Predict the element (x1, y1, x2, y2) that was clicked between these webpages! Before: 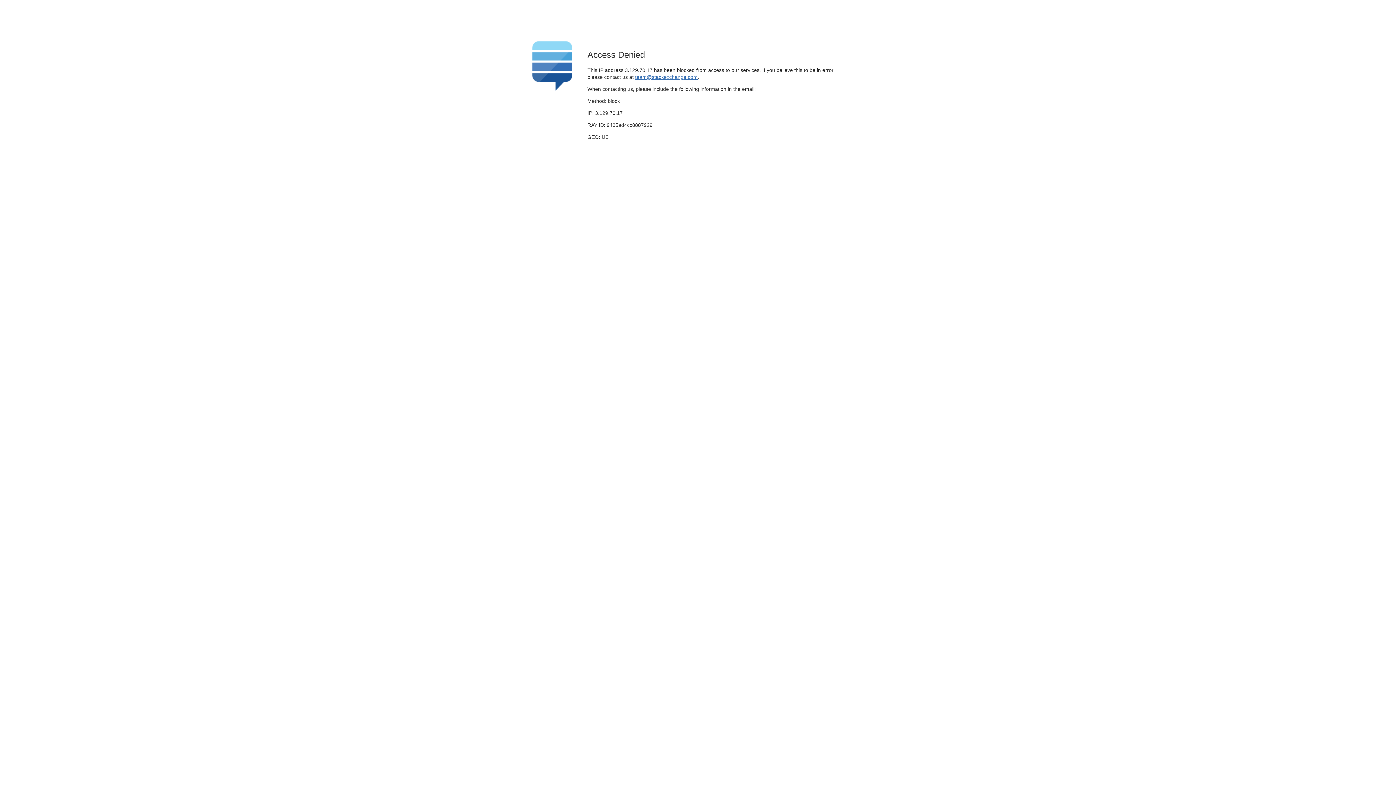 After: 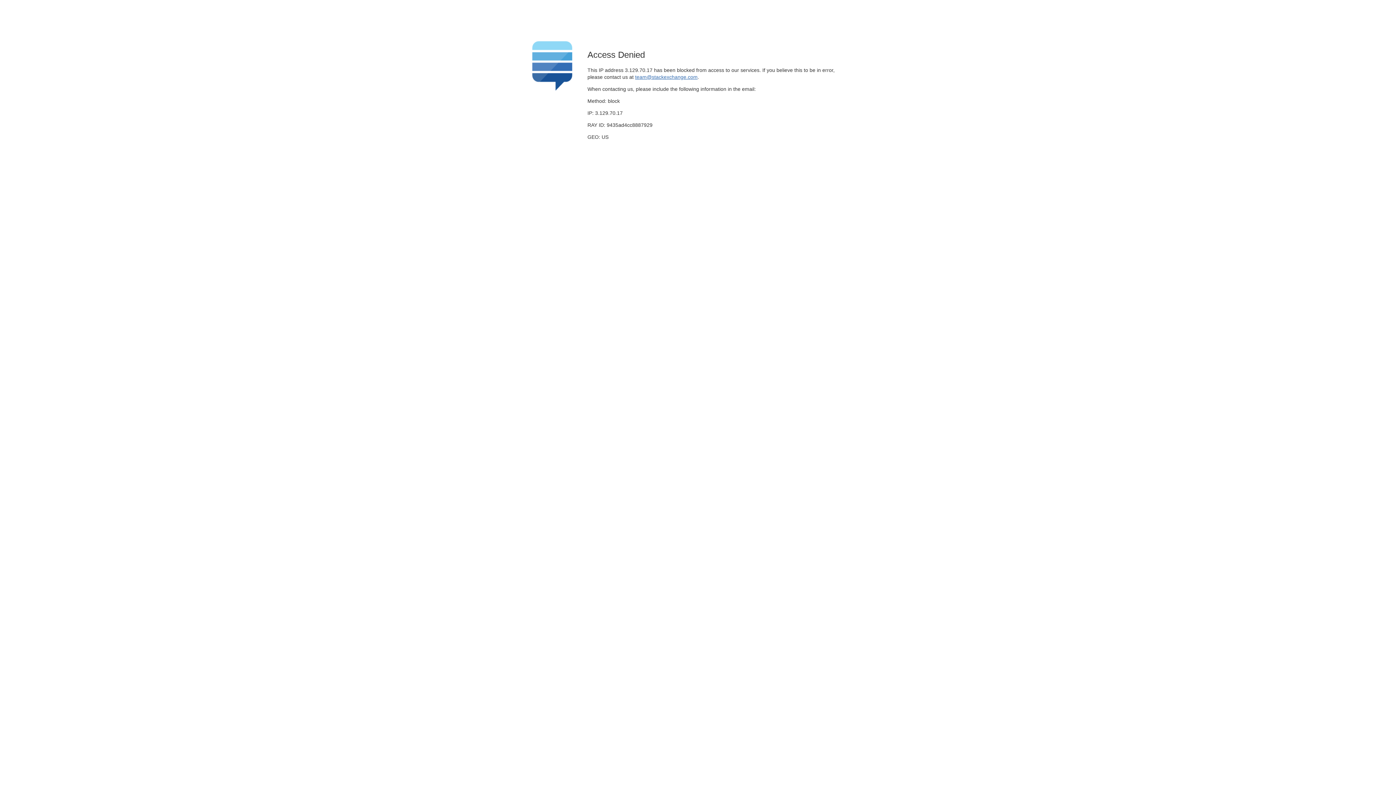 Action: label: team@stackexchange.com bbox: (635, 74, 697, 79)